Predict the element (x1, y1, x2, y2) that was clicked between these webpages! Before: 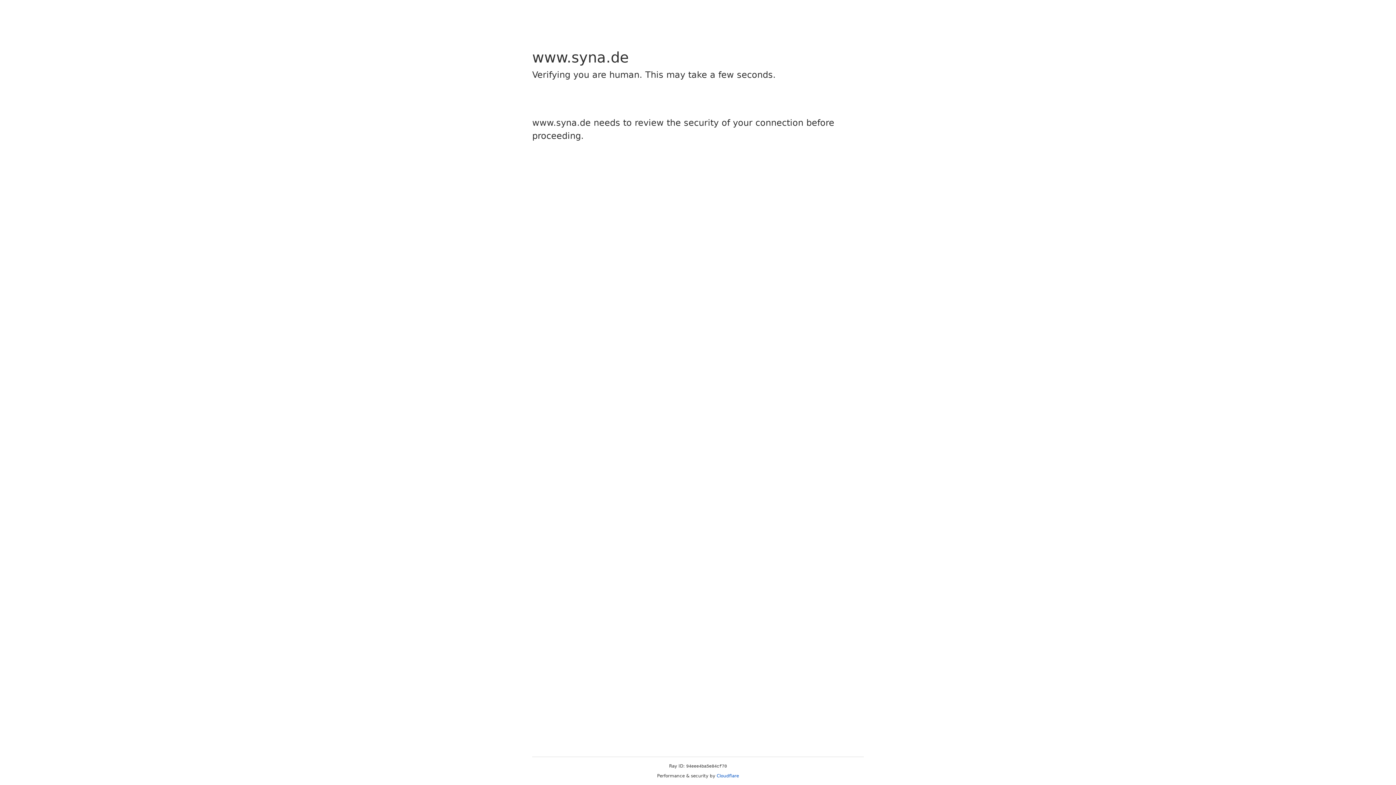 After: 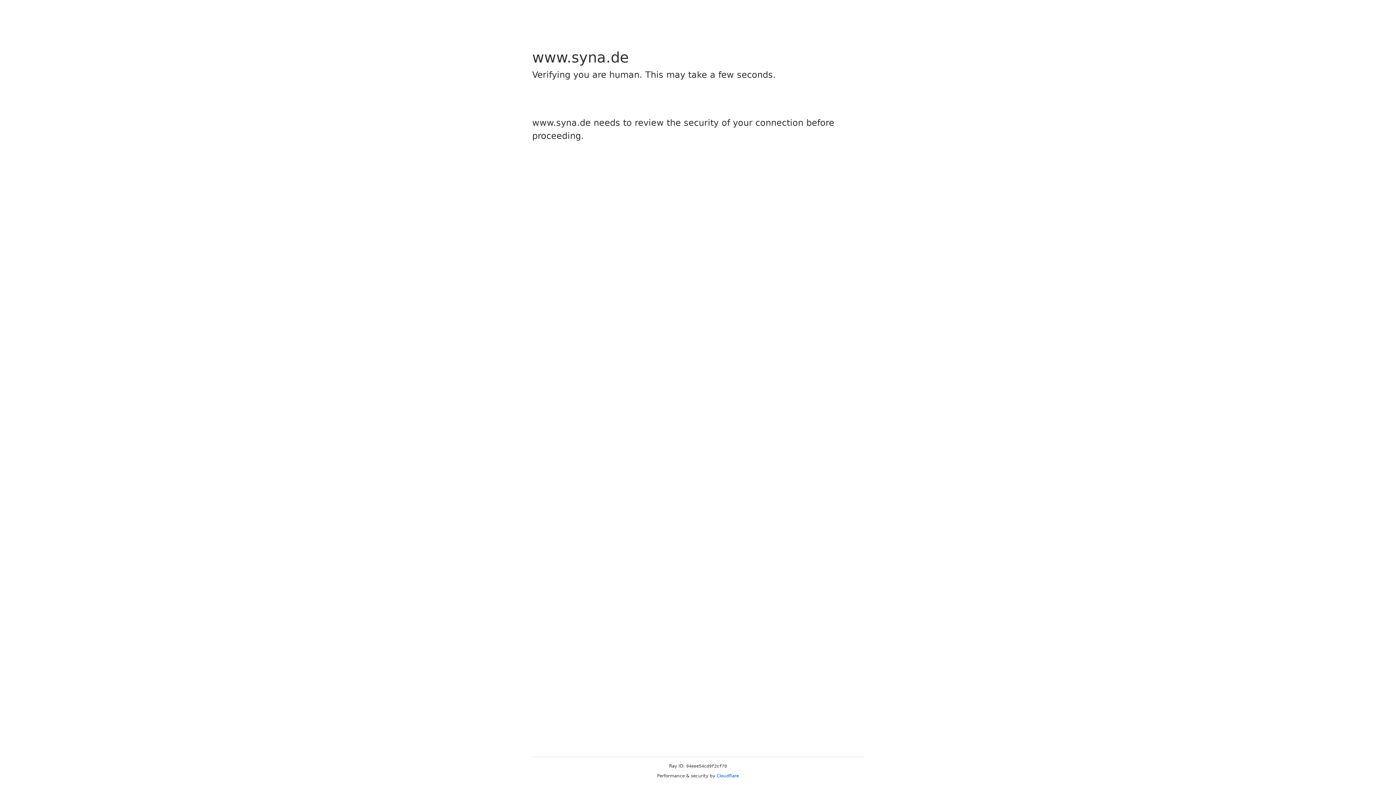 Action: bbox: (716, 773, 739, 778) label: Cloudflare